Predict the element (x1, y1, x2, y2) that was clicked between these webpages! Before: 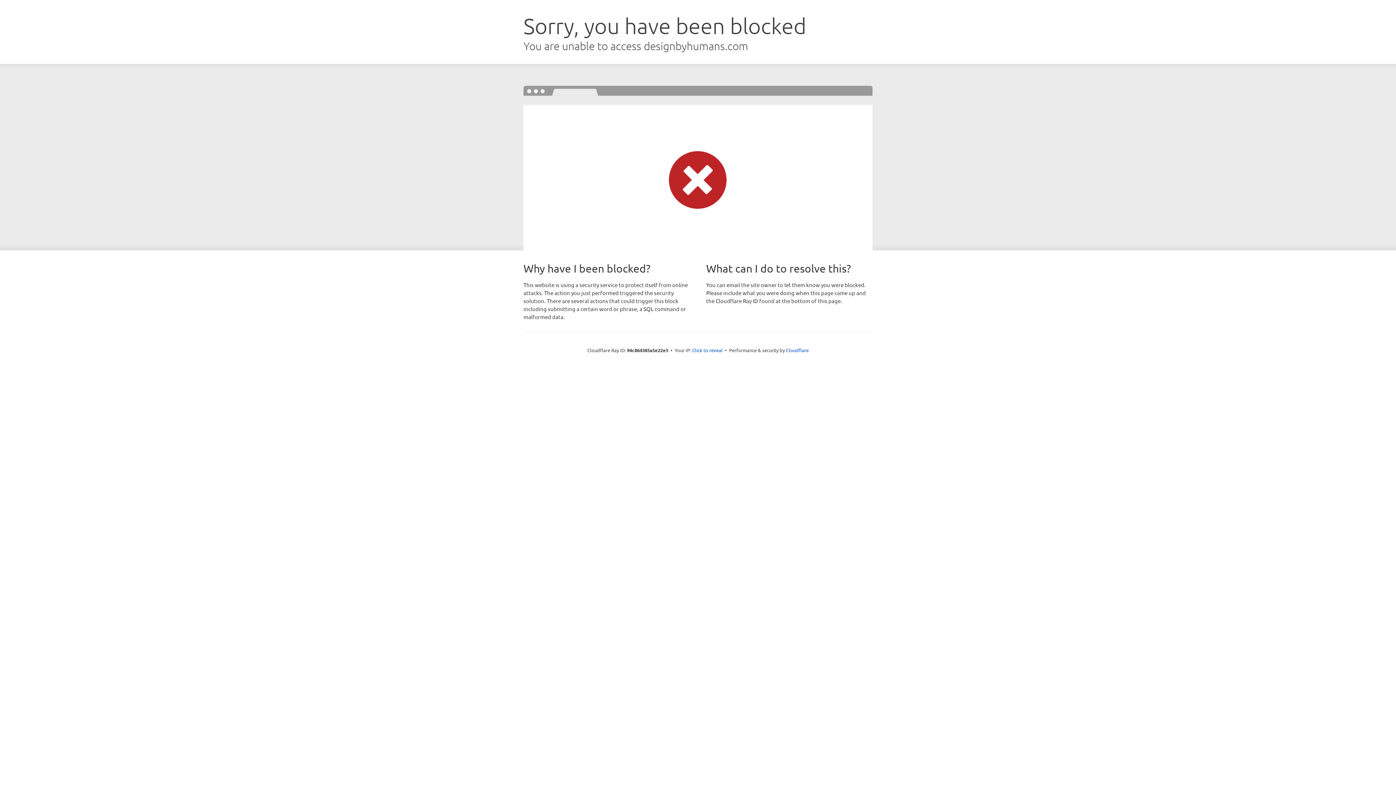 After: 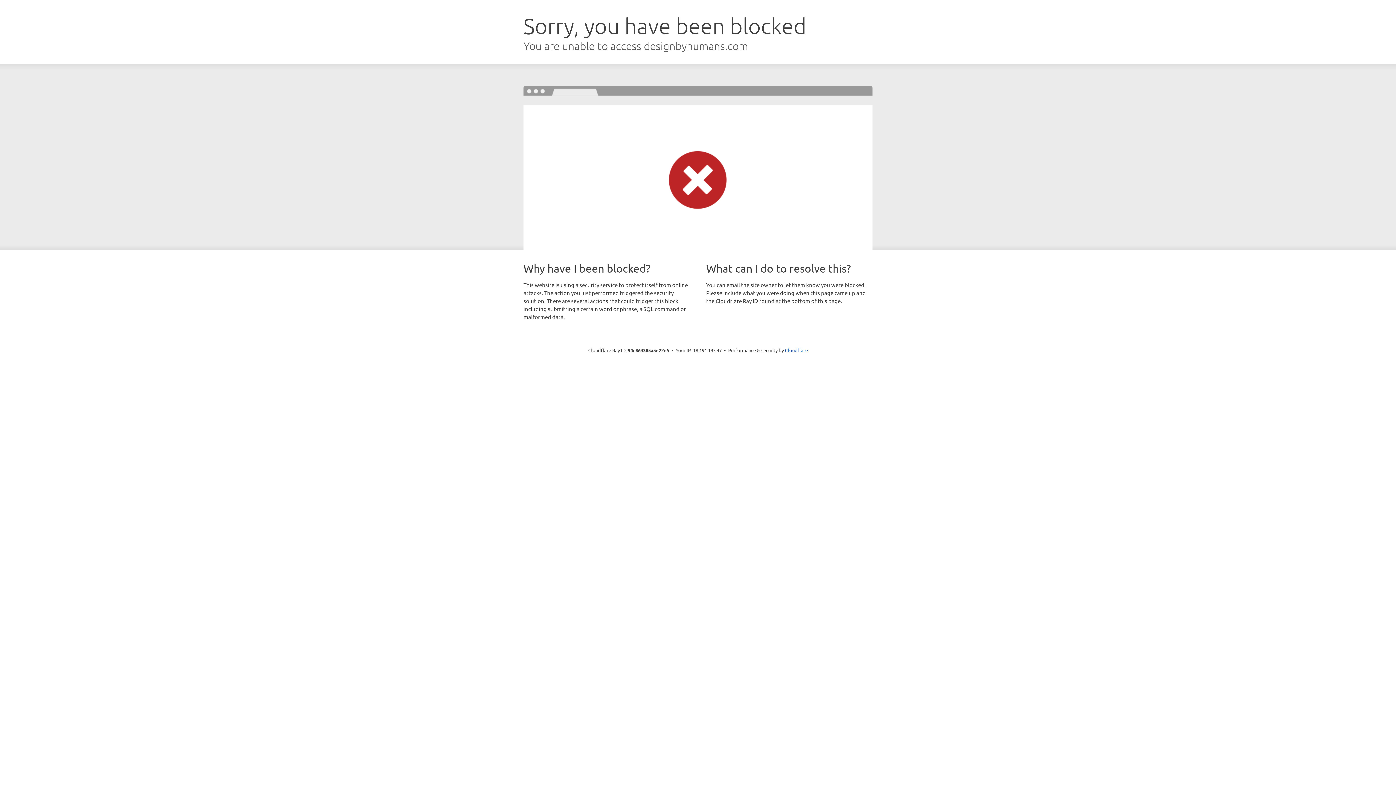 Action: bbox: (692, 346, 722, 353) label: Click to reveal